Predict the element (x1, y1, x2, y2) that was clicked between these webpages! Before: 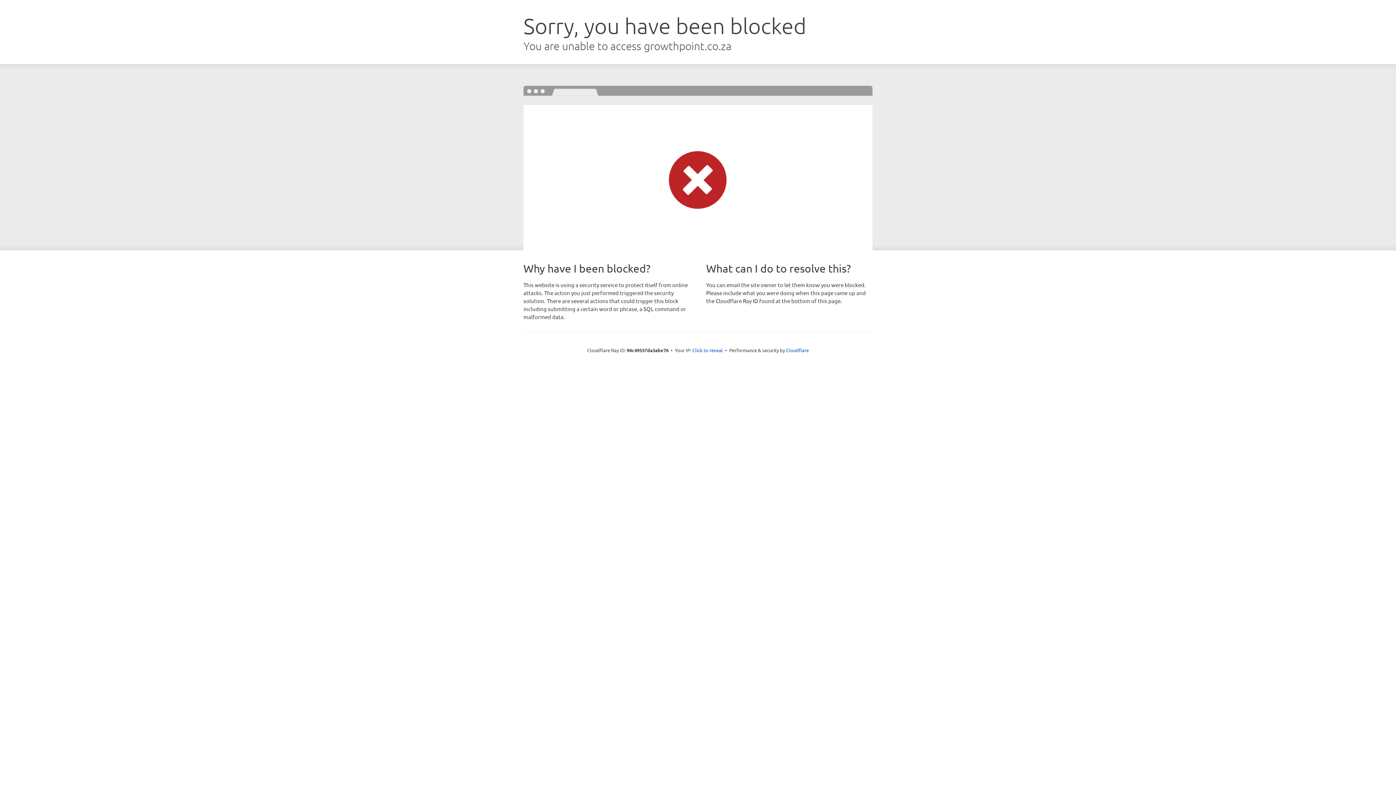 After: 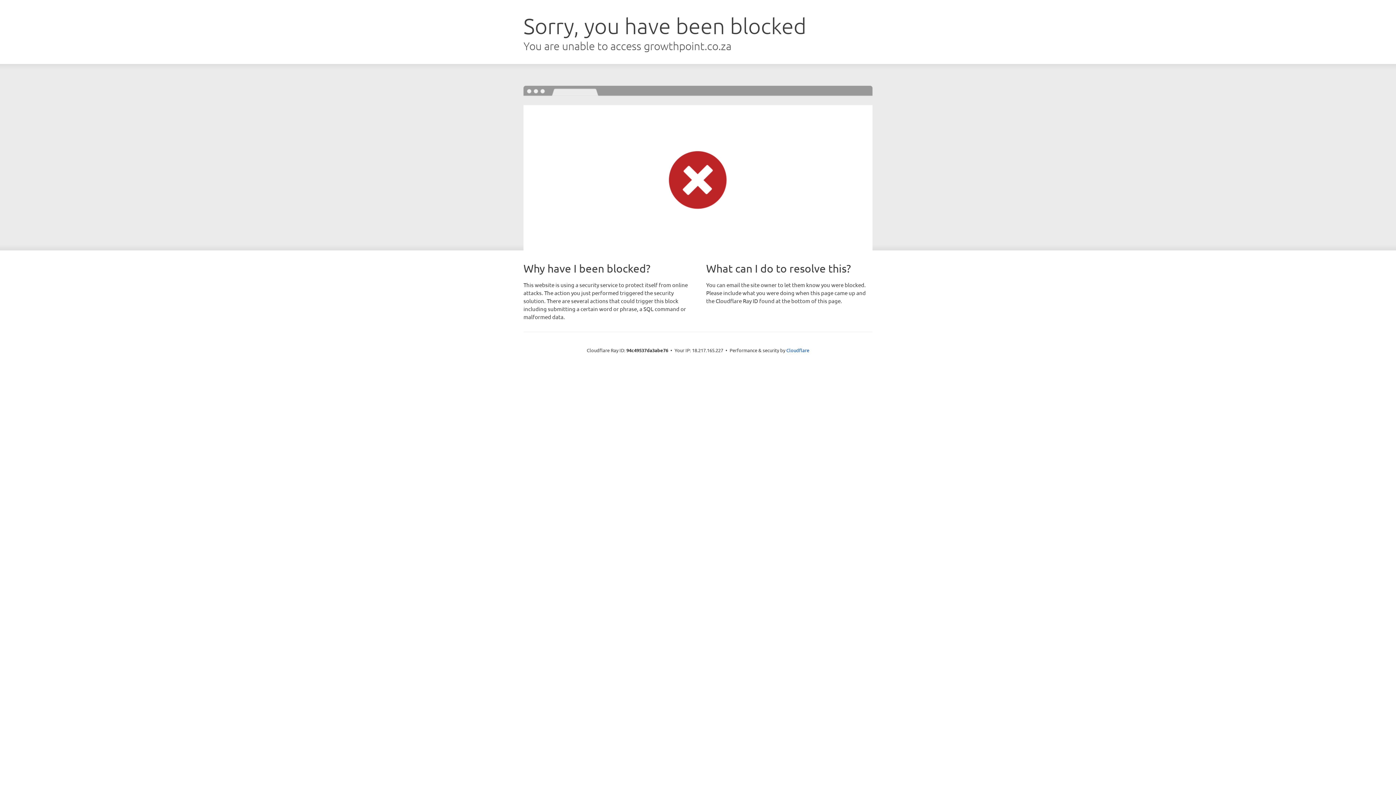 Action: label: Click to reveal bbox: (692, 346, 723, 353)